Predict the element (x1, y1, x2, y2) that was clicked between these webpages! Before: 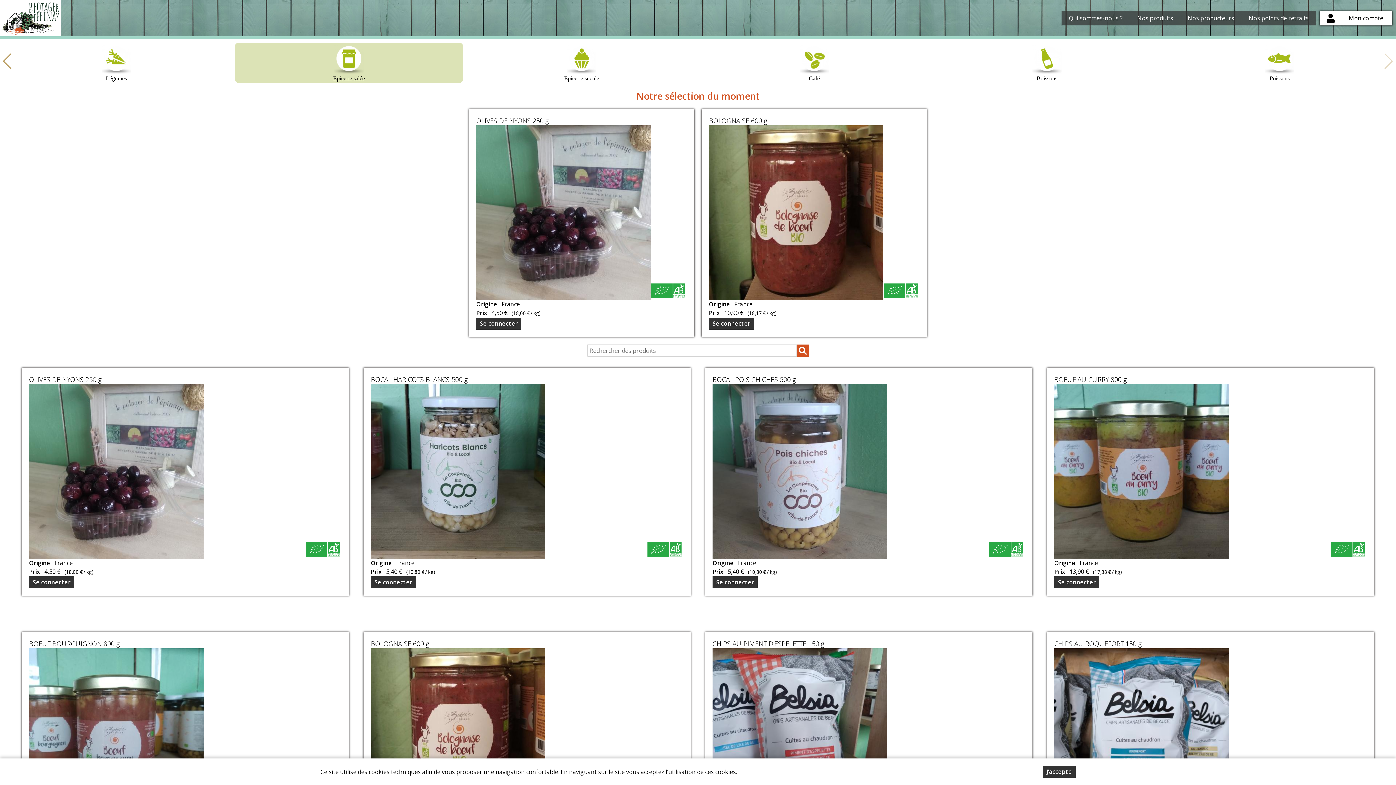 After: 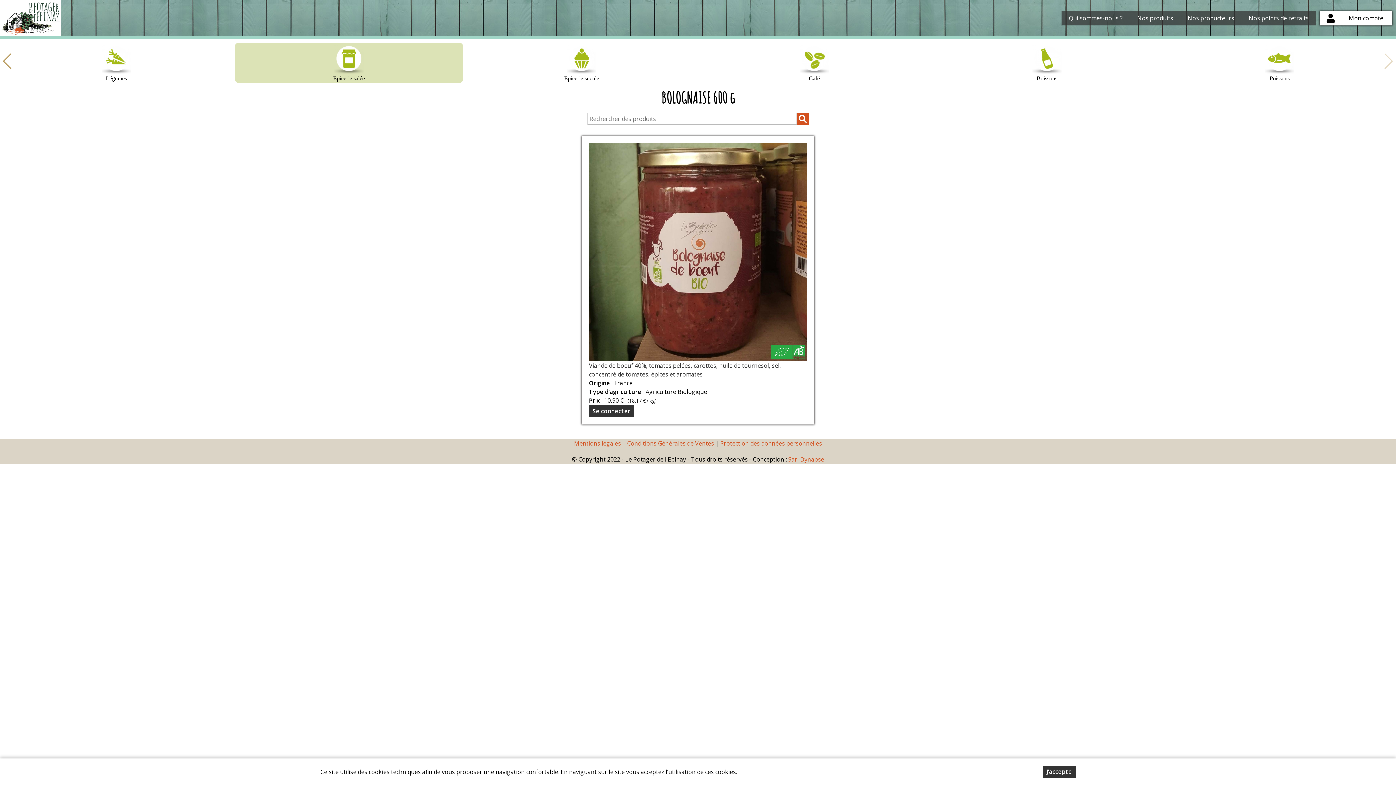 Action: bbox: (370, 648, 683, 823)